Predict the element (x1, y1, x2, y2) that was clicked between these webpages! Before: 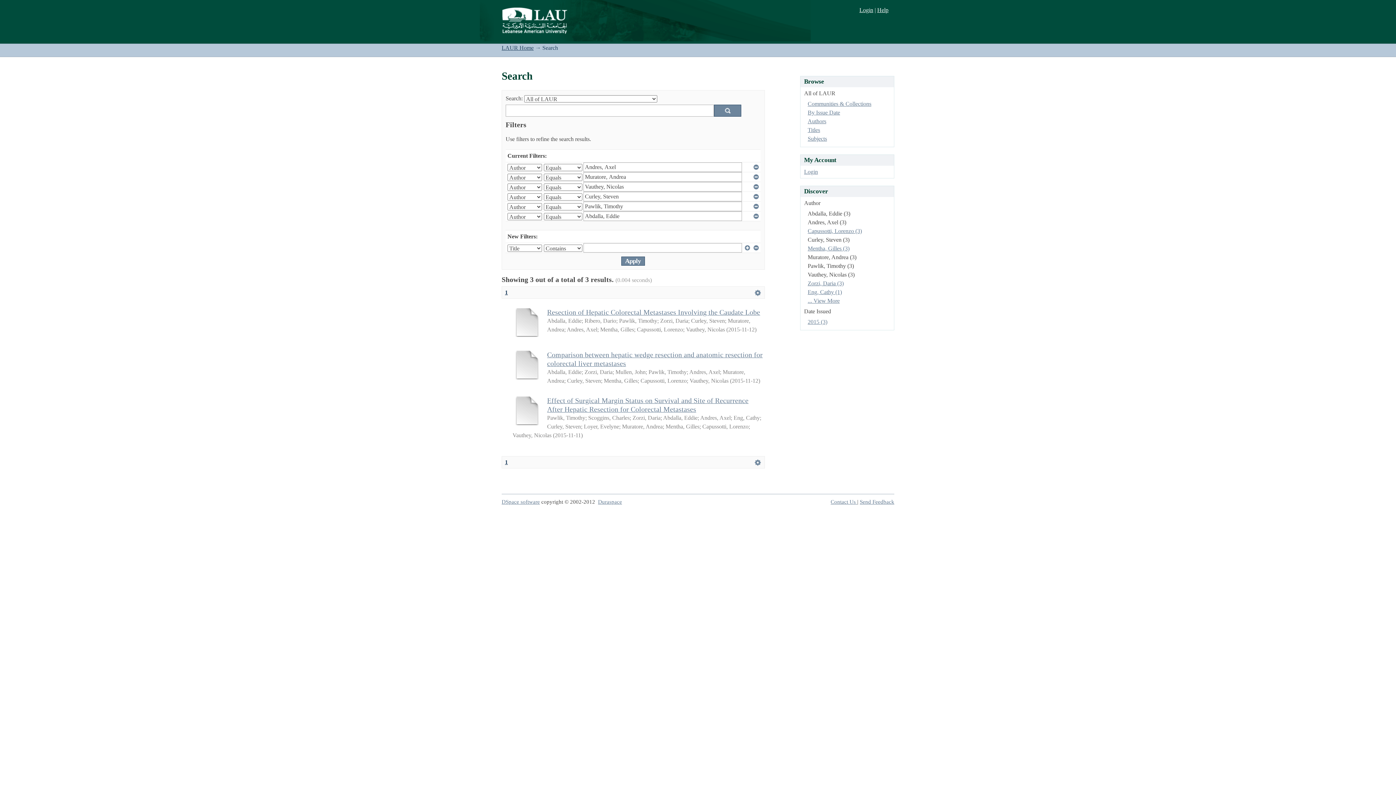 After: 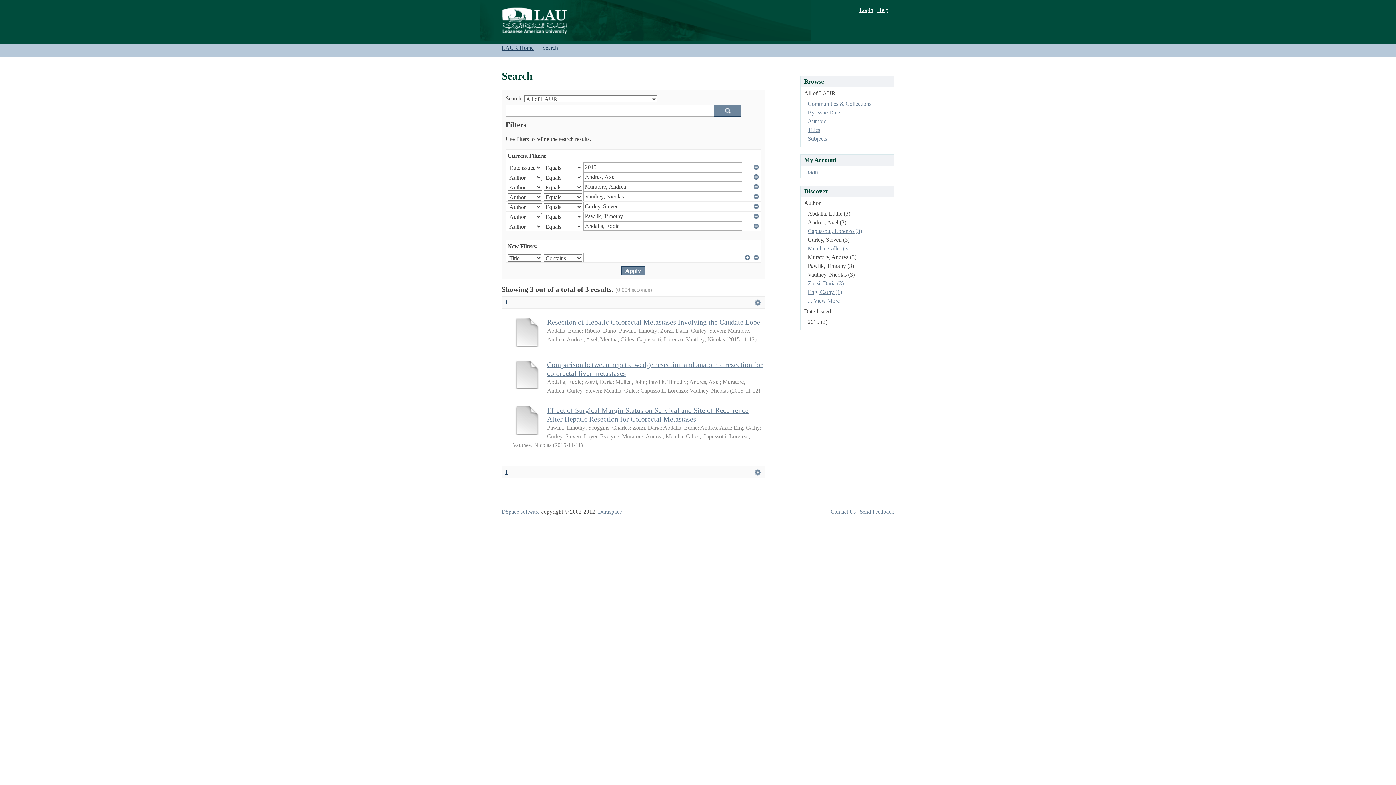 Action: label: 2015 (3) bbox: (807, 318, 827, 325)